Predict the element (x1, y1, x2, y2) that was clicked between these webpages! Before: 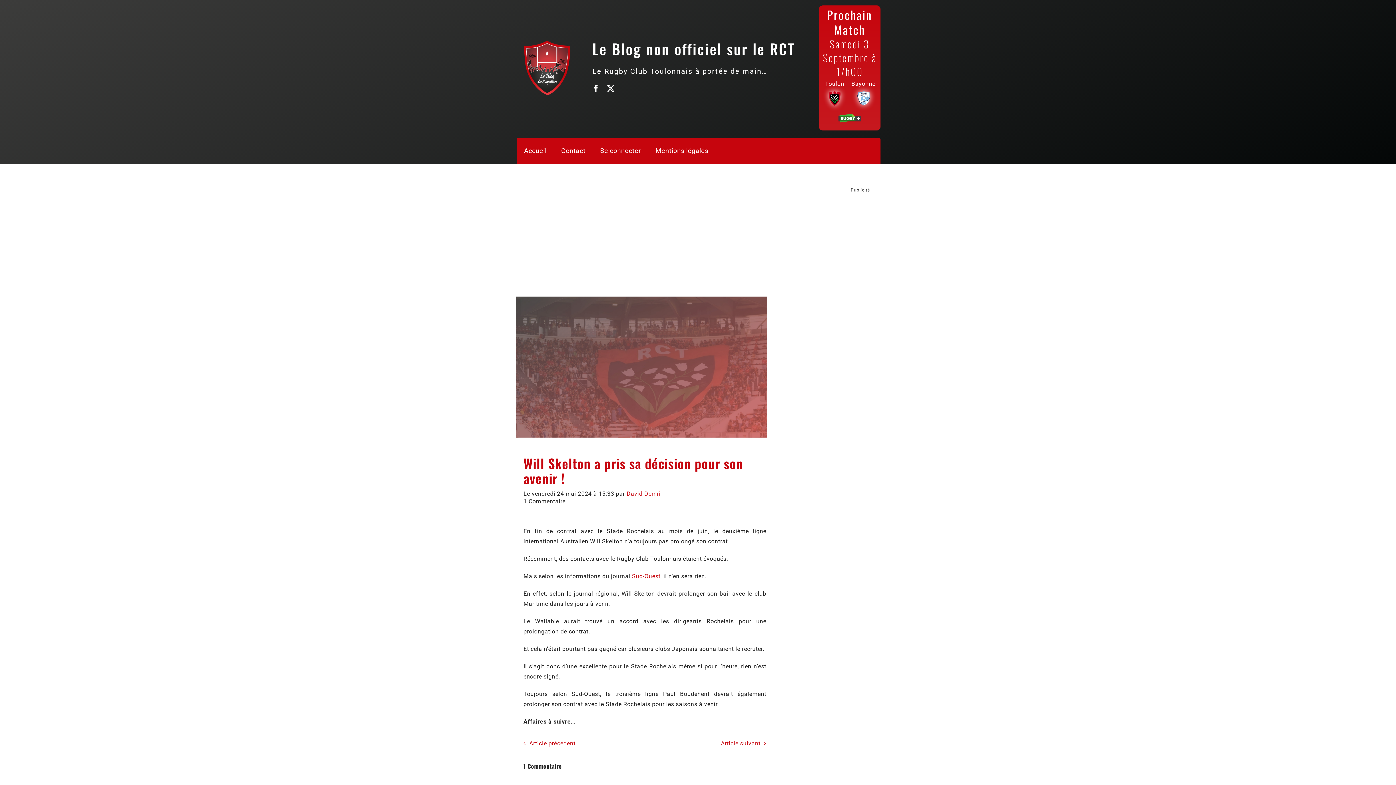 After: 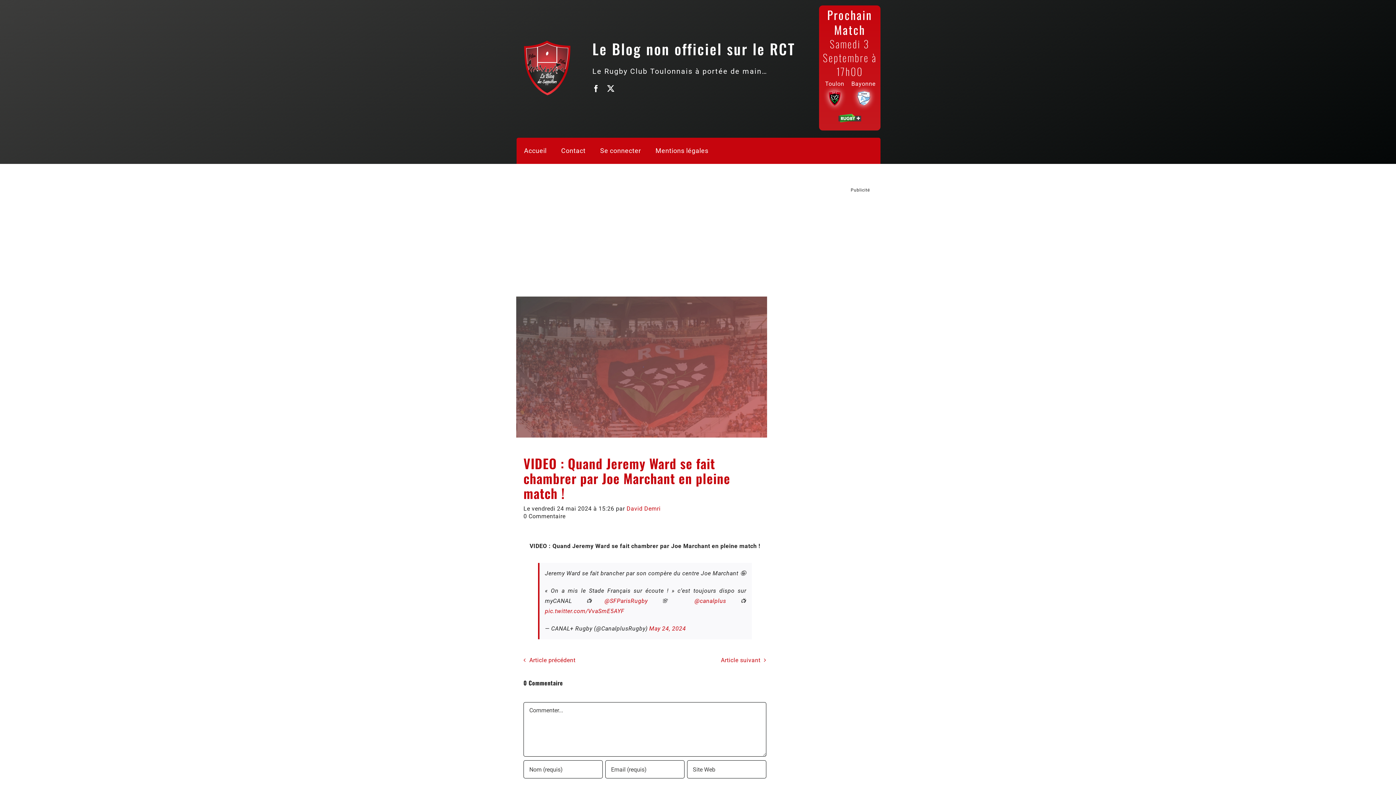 Action: label: Article précédent bbox: (523, 740, 575, 747)